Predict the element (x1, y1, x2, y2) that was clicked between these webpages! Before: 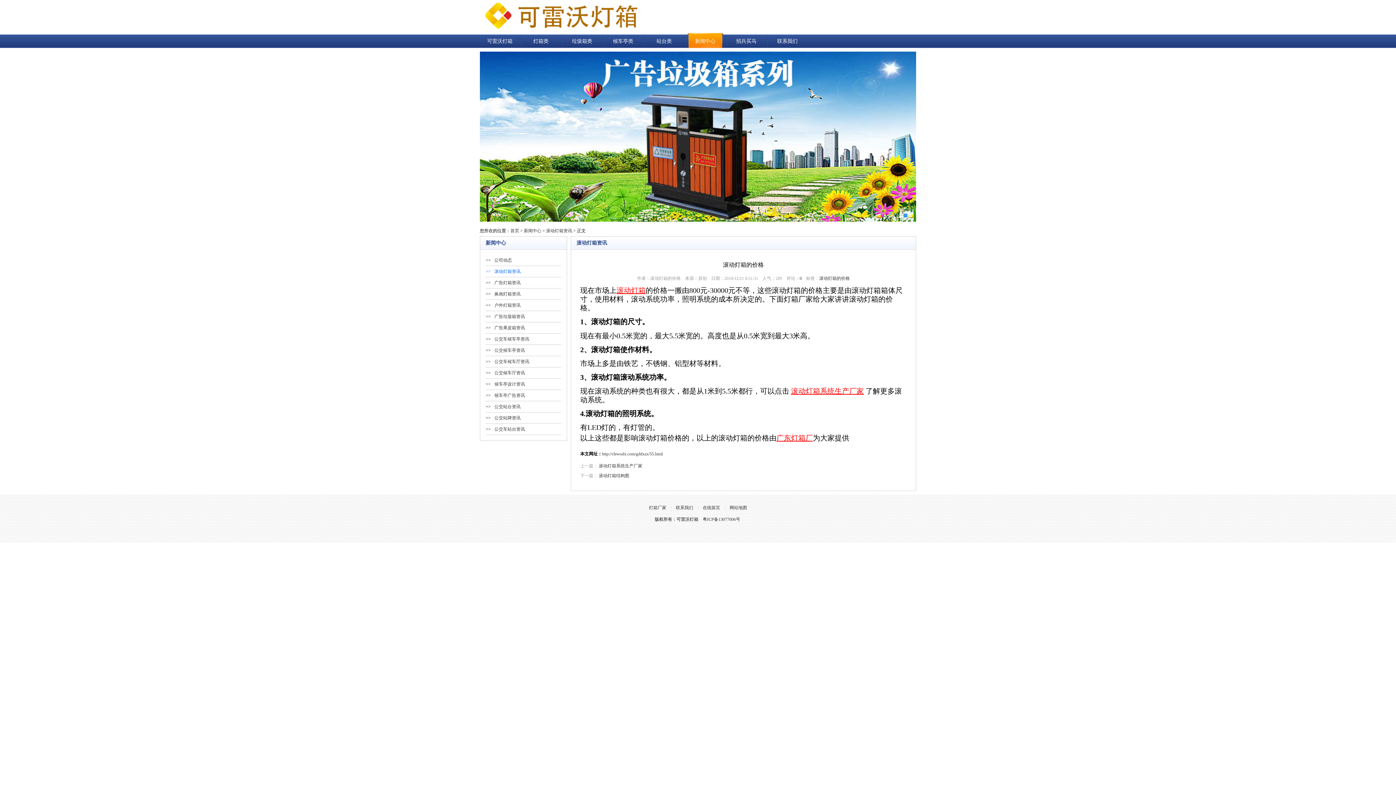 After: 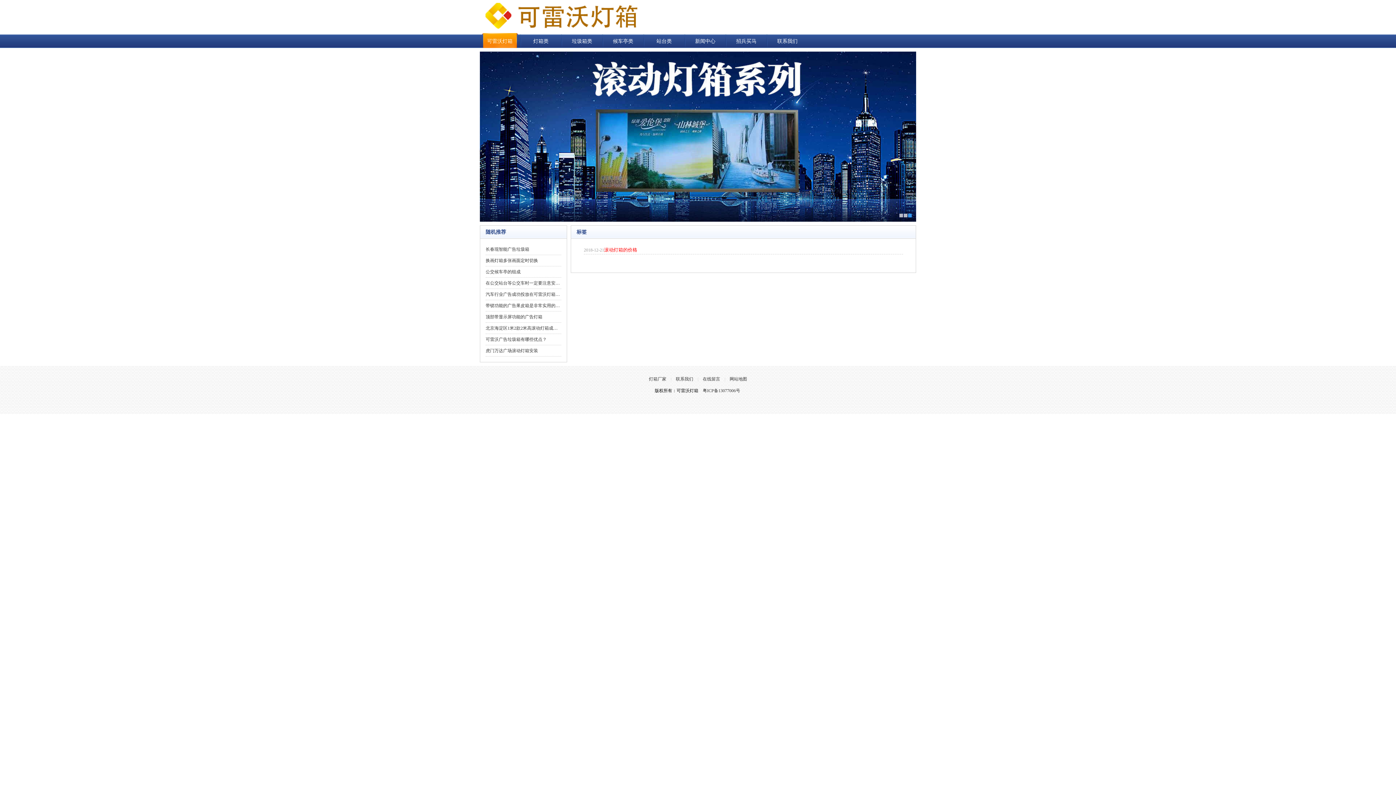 Action: label: 滚动灯箱的价格 bbox: (819, 276, 850, 281)